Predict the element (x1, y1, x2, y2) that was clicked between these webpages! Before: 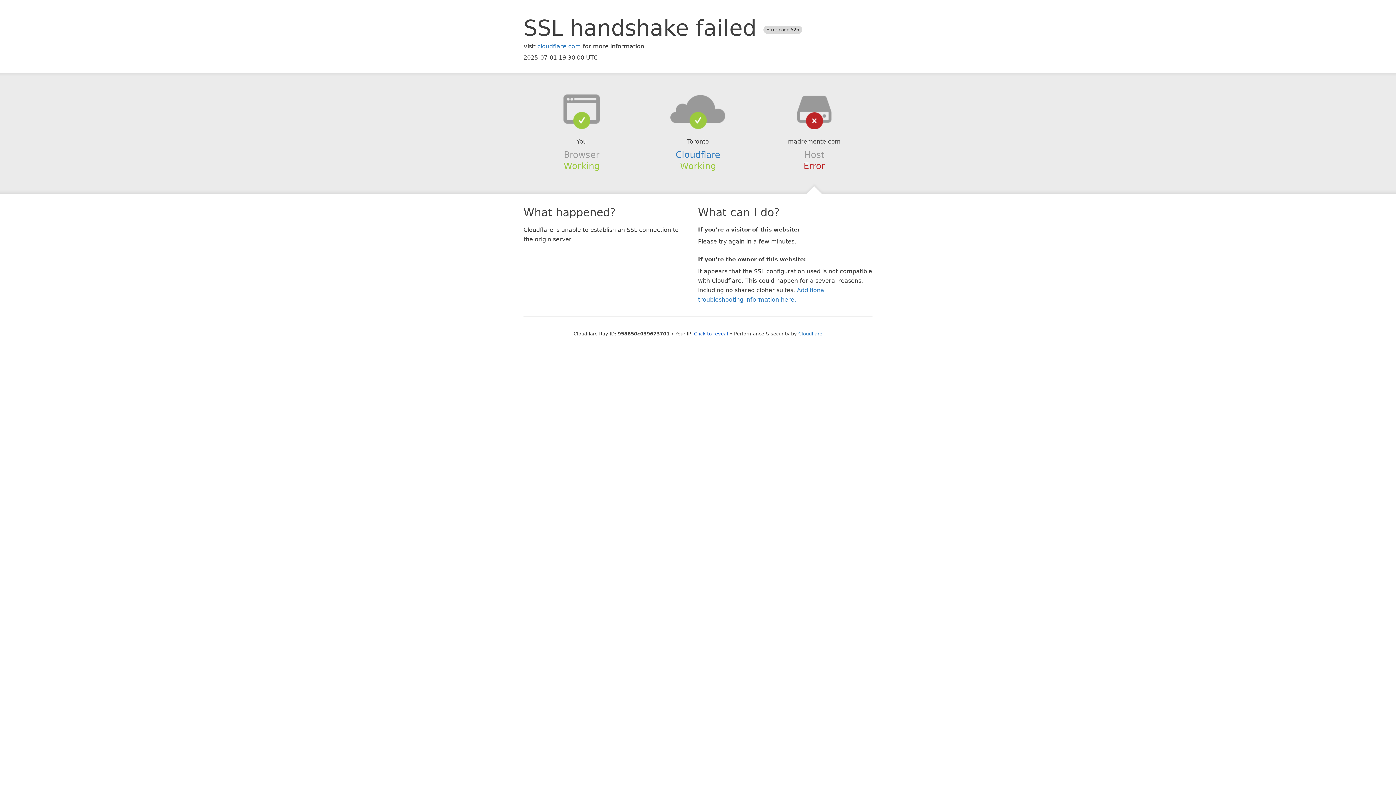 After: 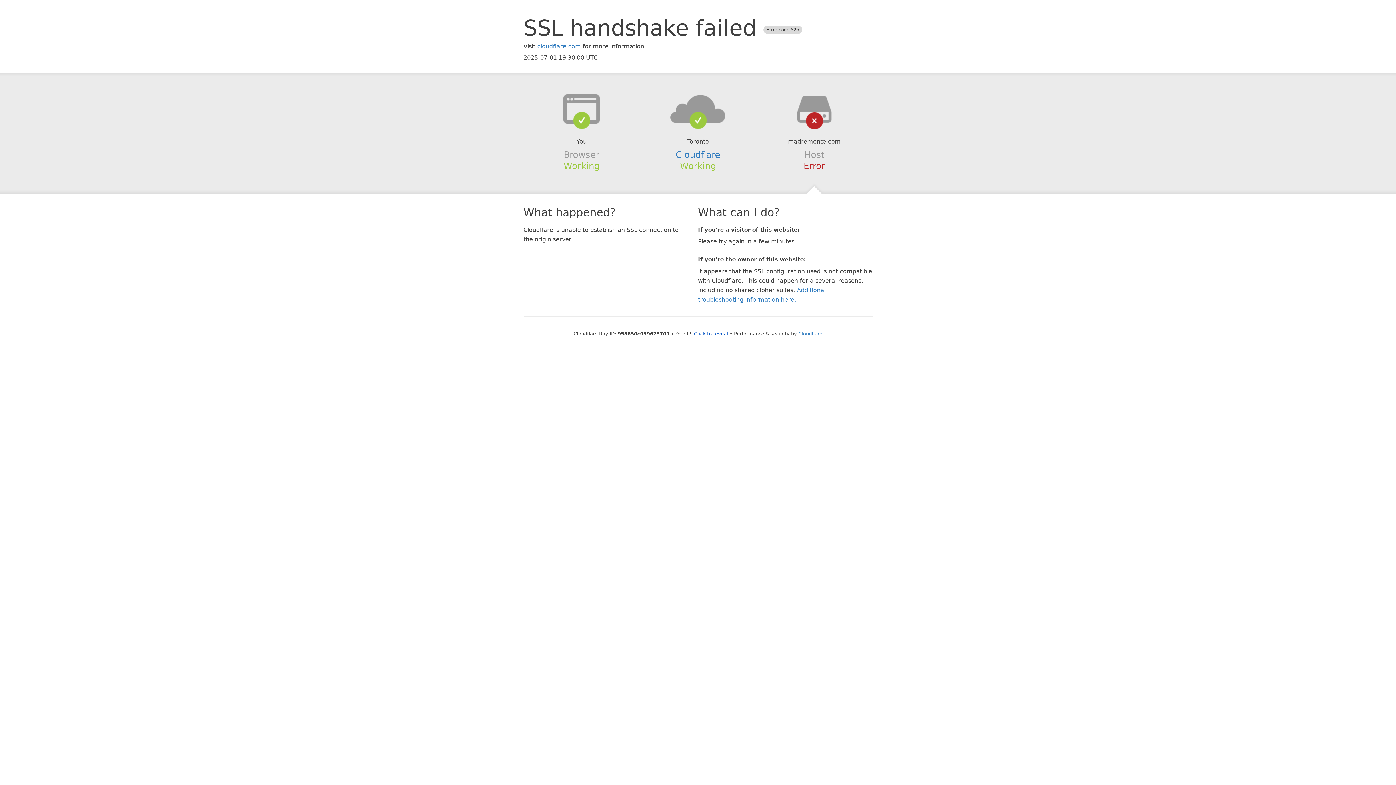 Action: bbox: (639, 94, 756, 123)